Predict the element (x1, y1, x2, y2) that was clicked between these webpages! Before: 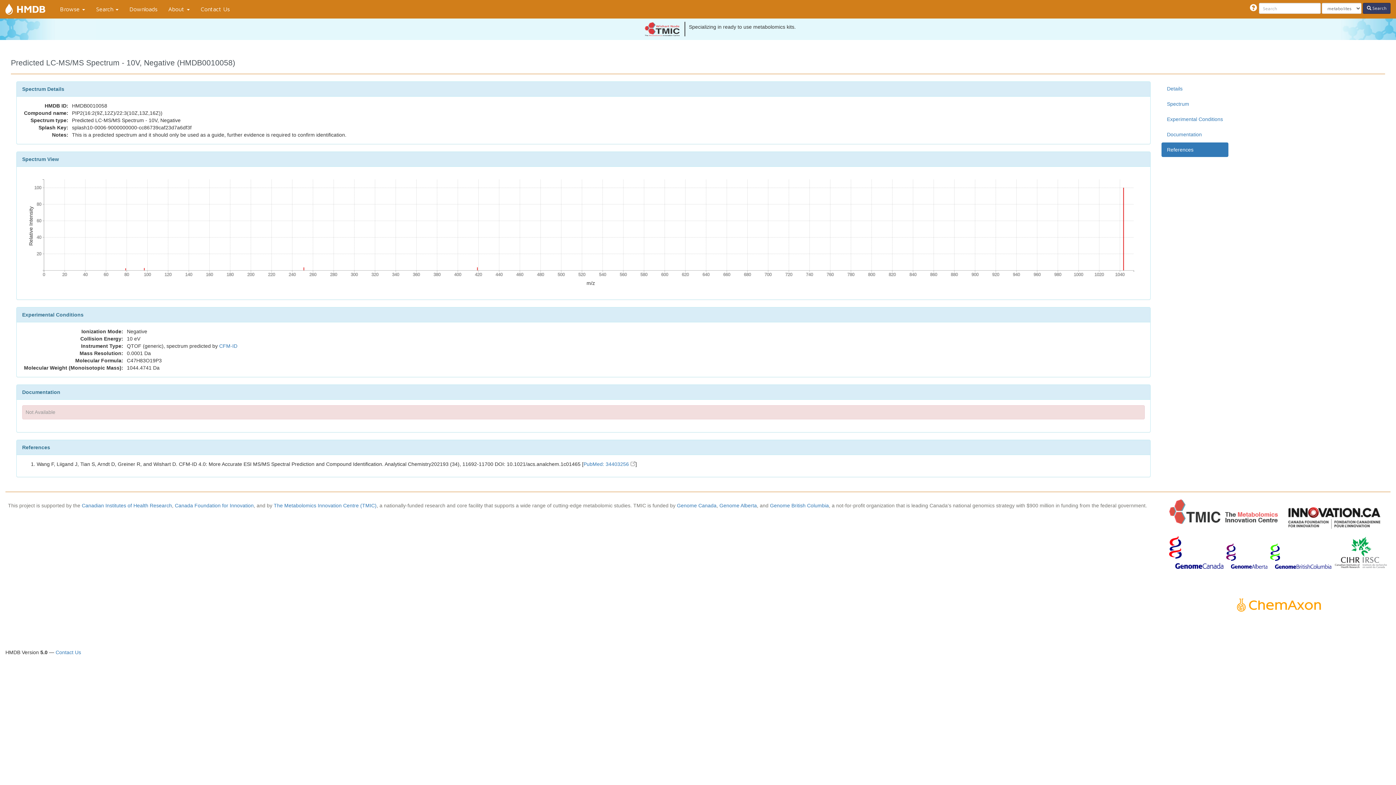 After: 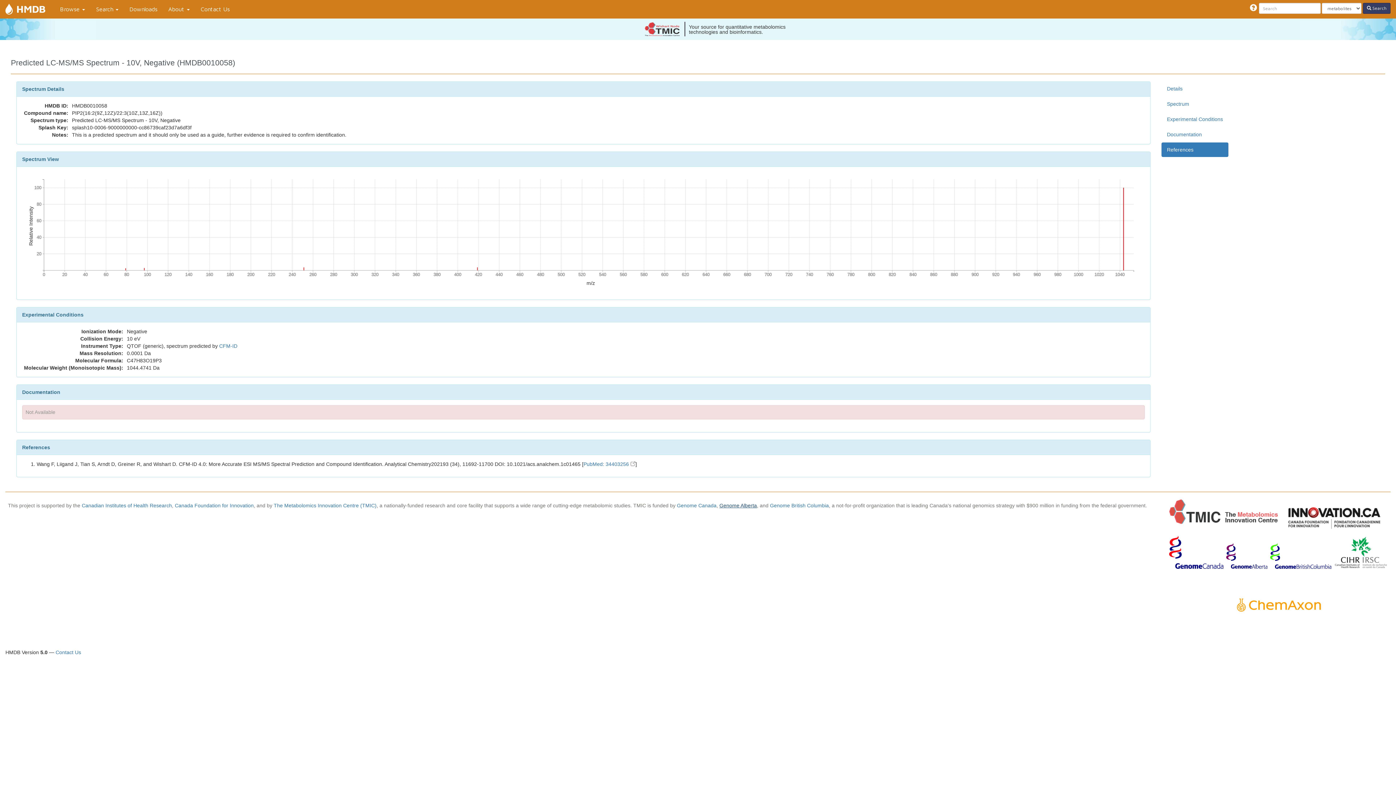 Action: bbox: (719, 502, 757, 508) label: Genome Alberta